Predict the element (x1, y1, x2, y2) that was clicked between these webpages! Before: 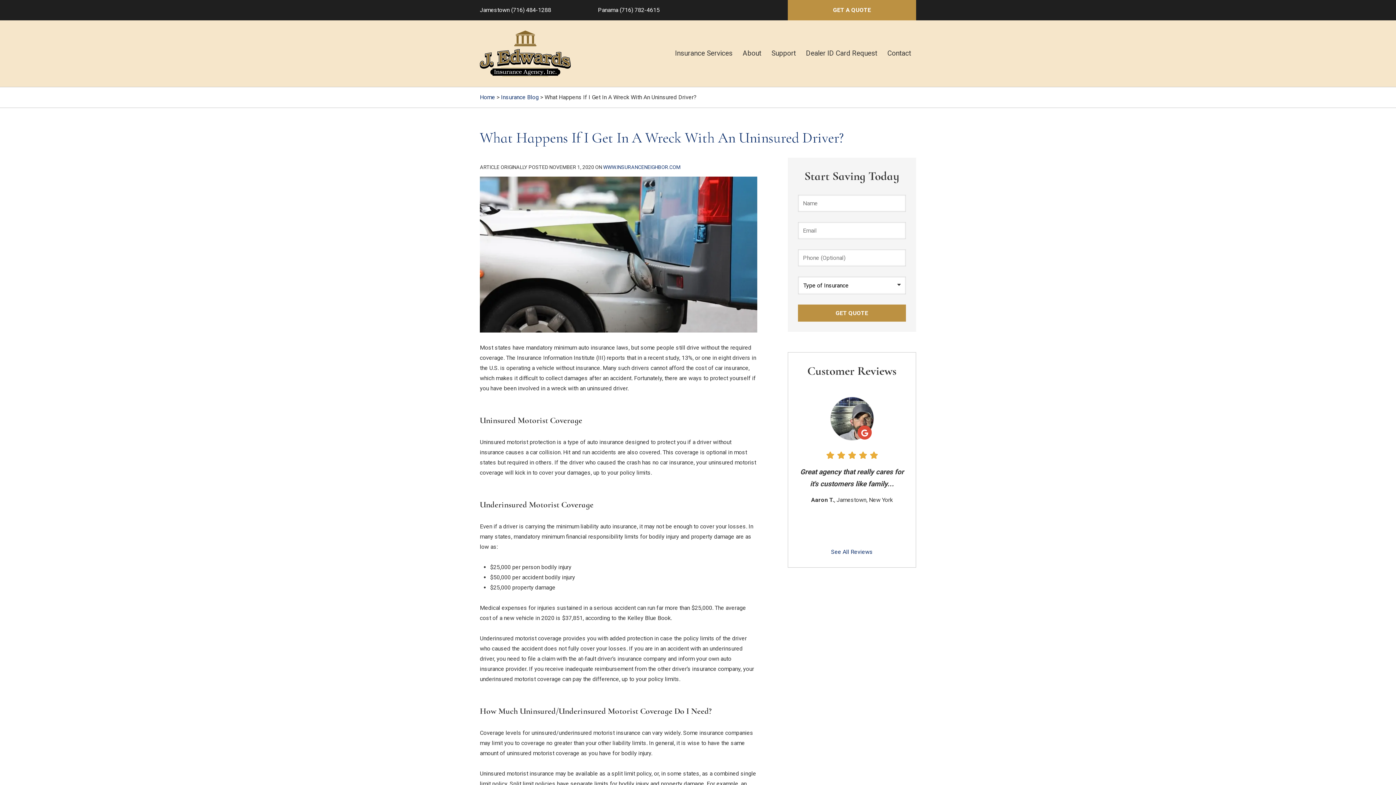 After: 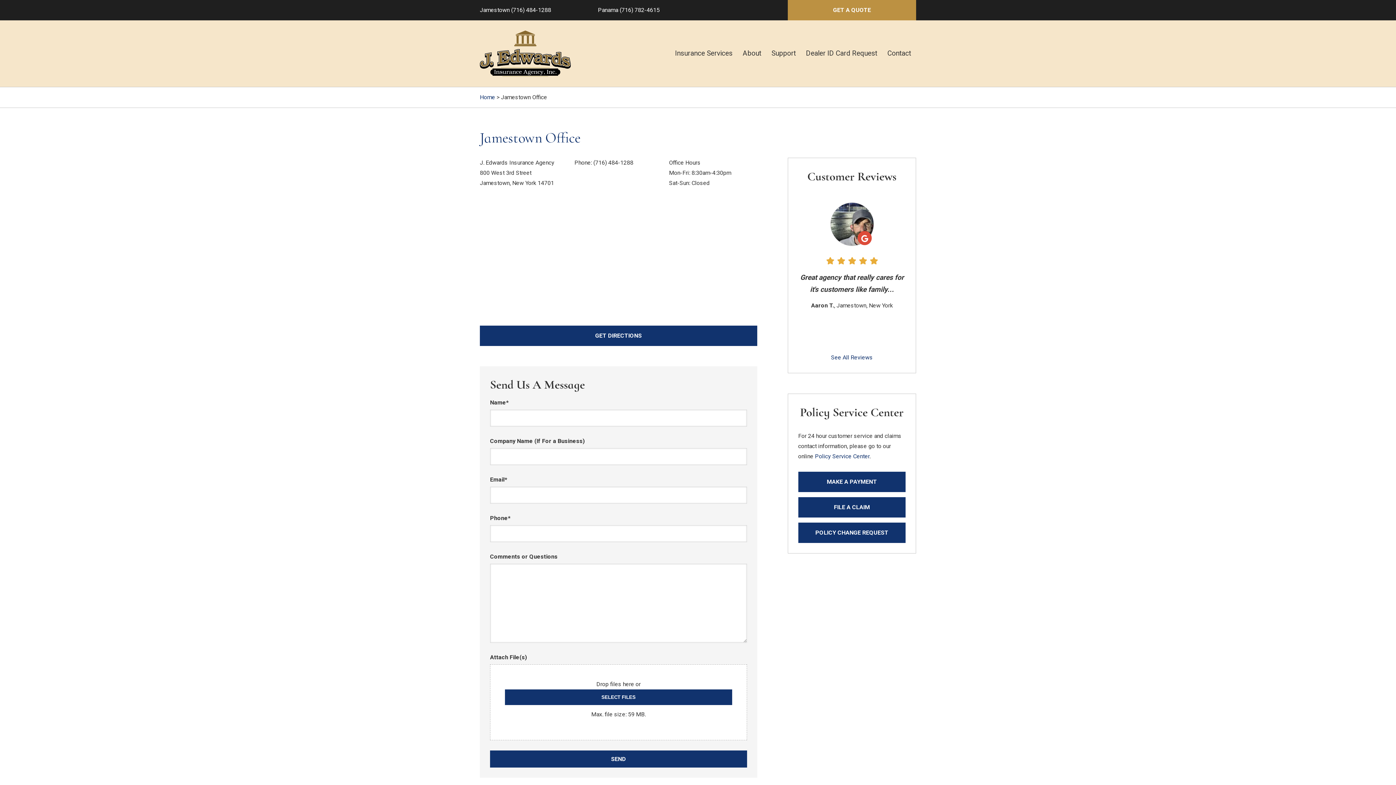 Action: label: Contact bbox: (882, 42, 916, 64)